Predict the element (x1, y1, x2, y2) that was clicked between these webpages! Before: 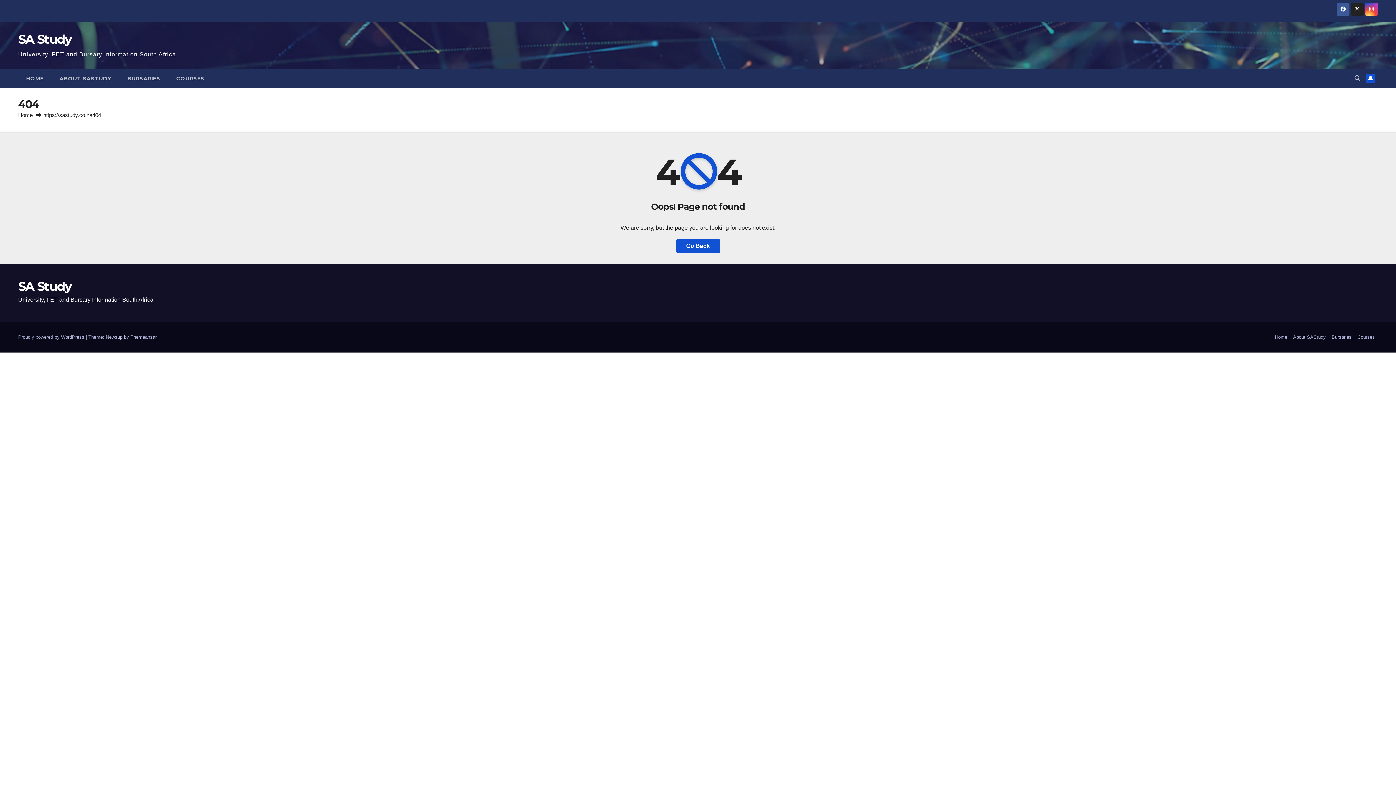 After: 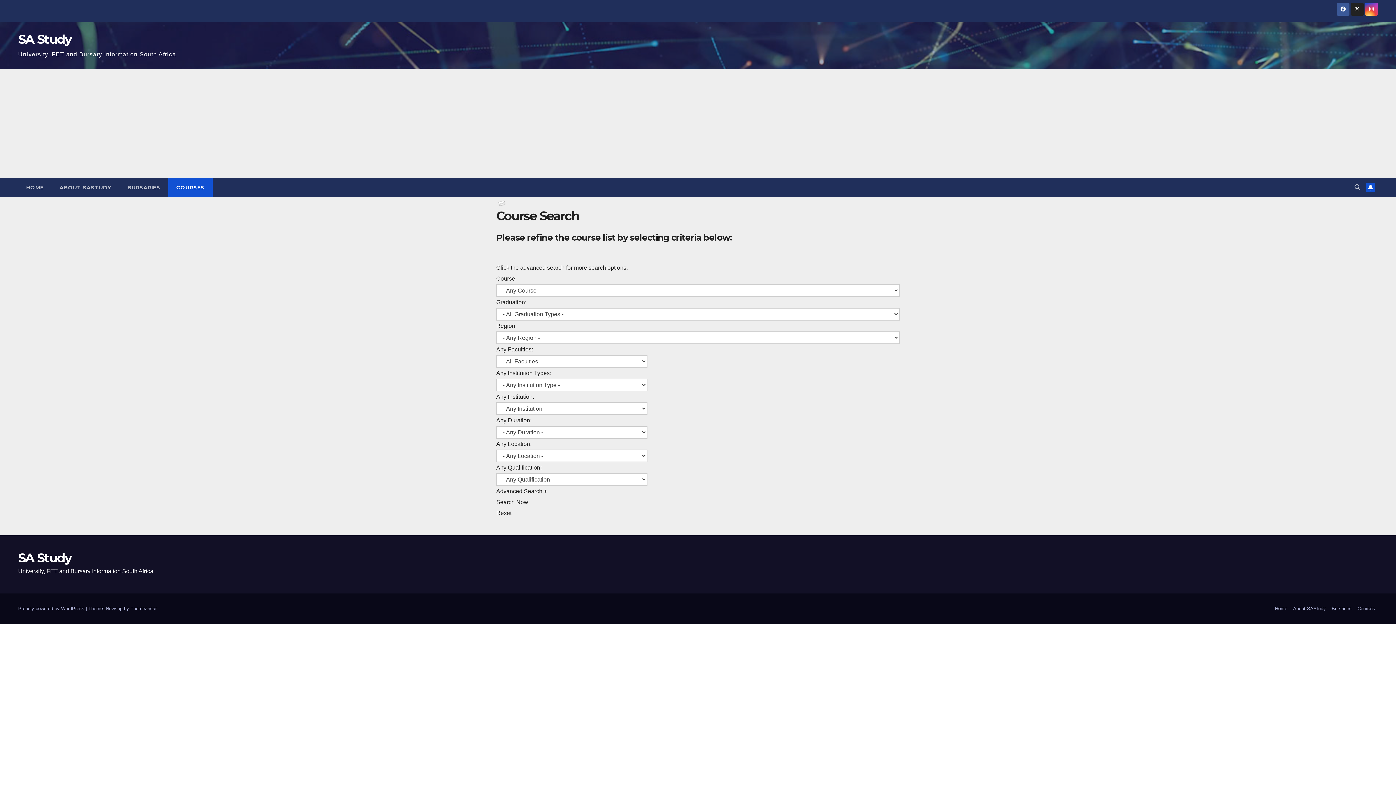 Action: label: COURSES bbox: (168, 69, 212, 88)